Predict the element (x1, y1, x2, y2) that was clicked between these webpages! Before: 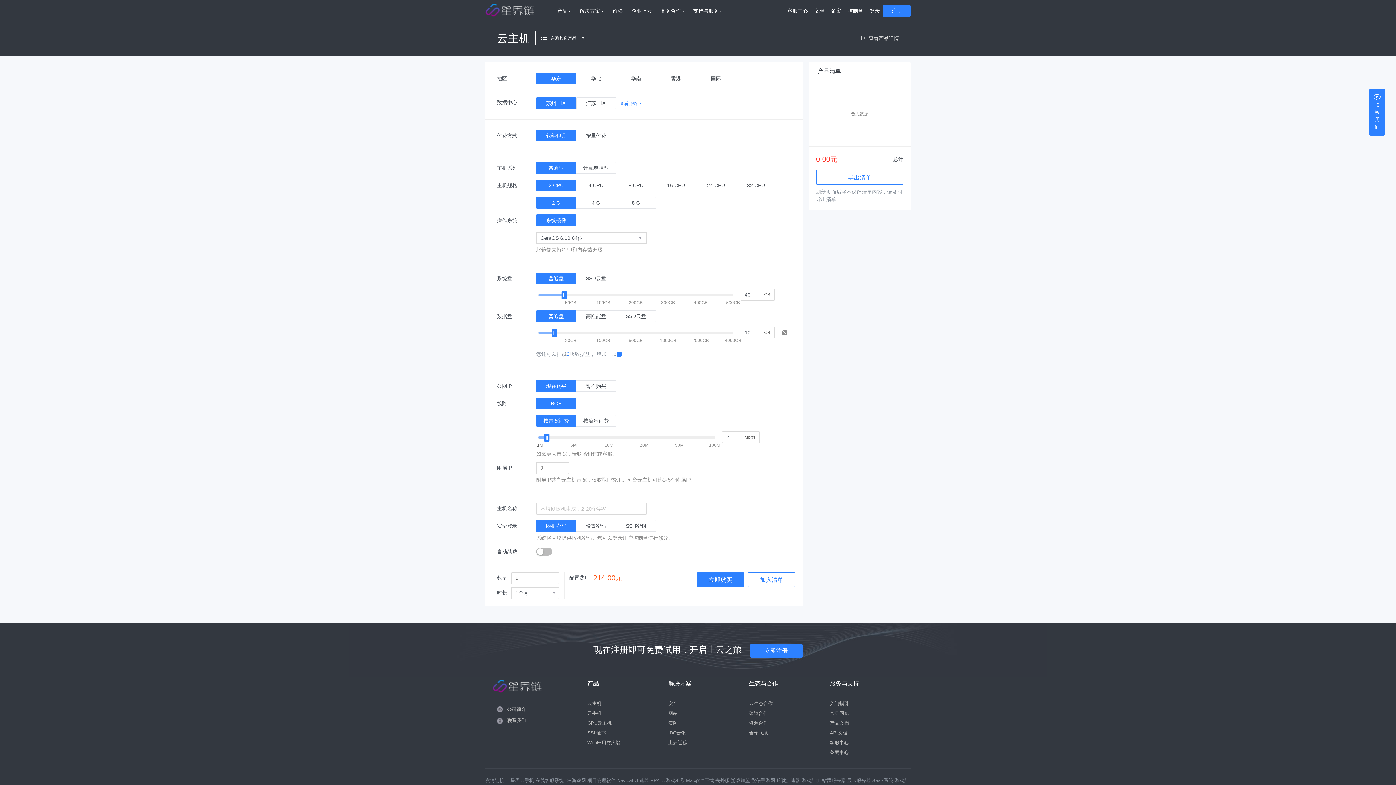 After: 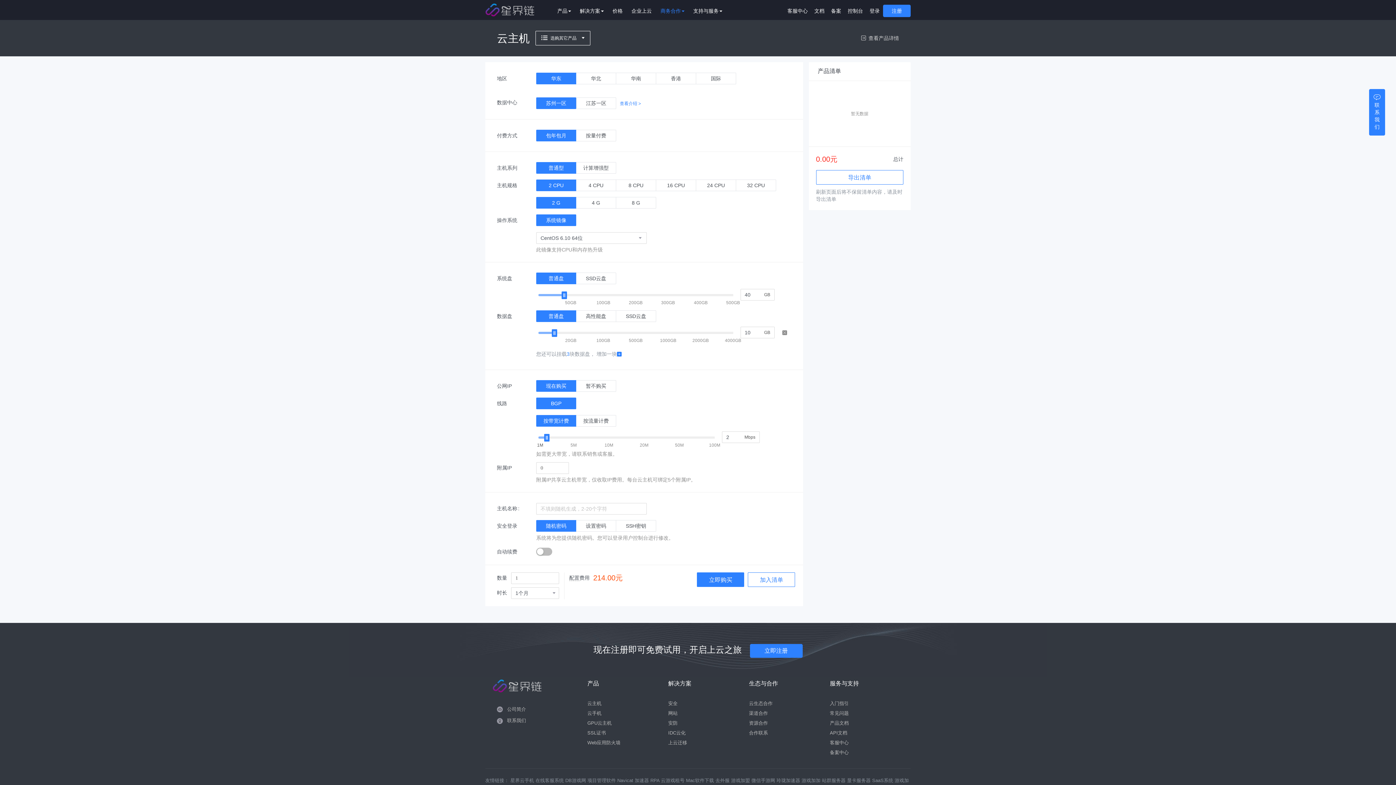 Action: bbox: (656, 1, 689, 20) label: 商务合作